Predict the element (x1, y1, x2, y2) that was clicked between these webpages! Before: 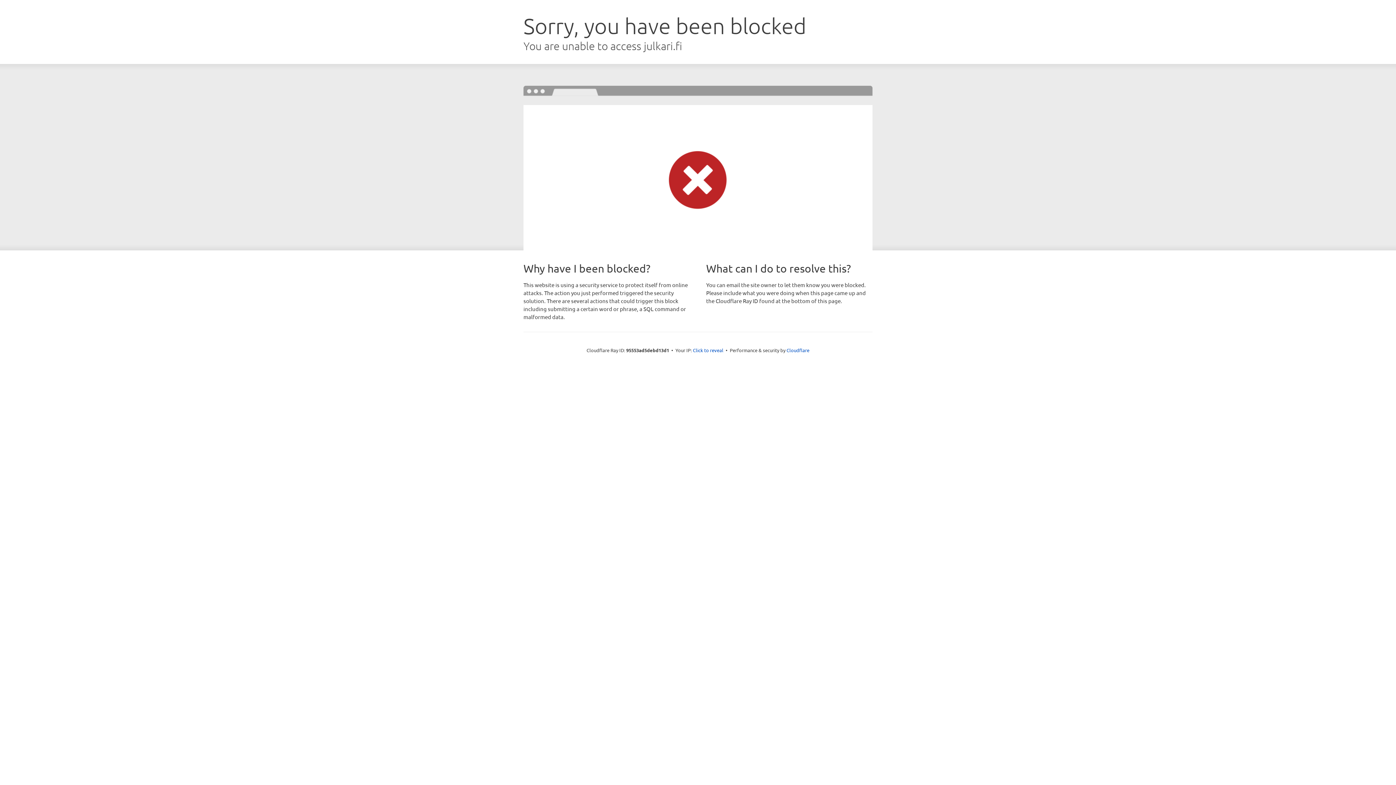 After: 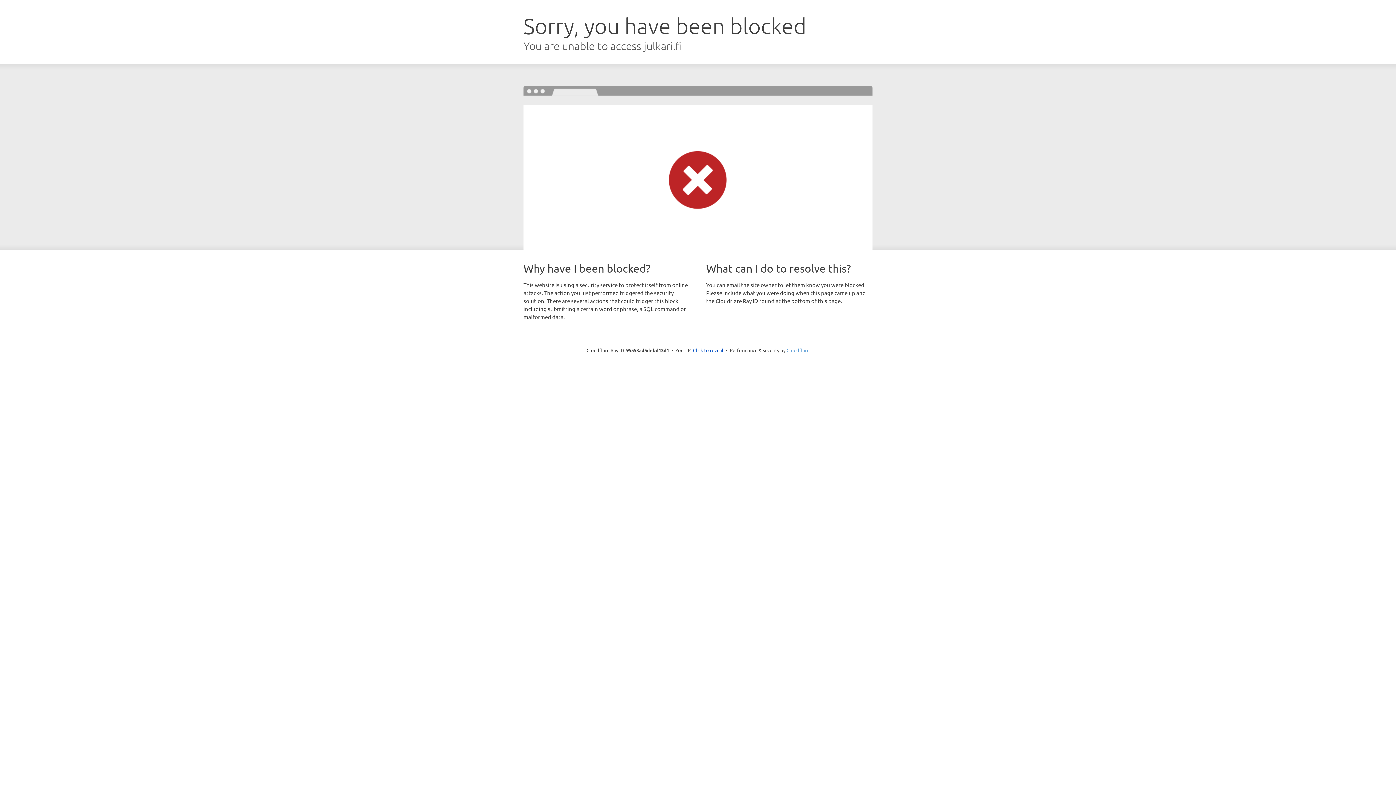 Action: label: Cloudflare bbox: (786, 347, 809, 353)